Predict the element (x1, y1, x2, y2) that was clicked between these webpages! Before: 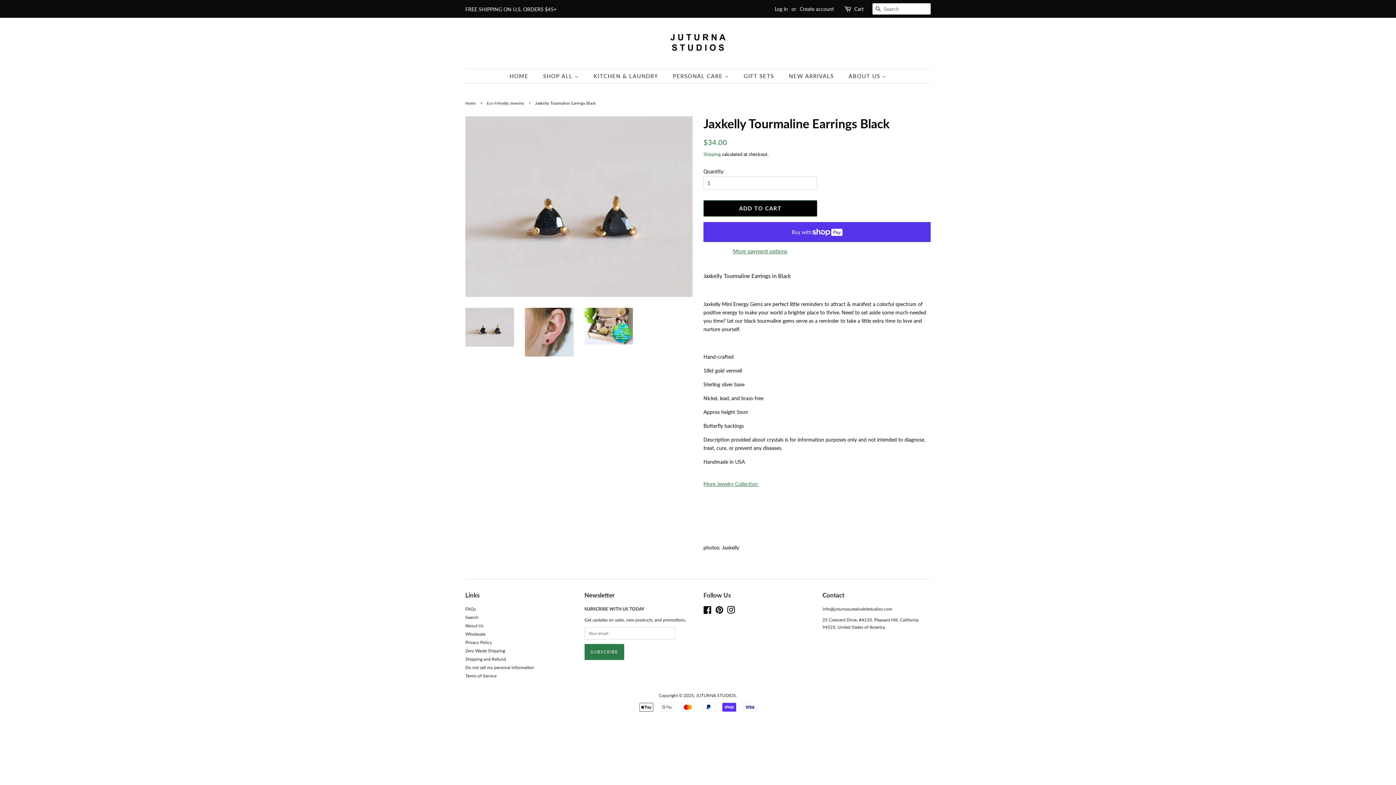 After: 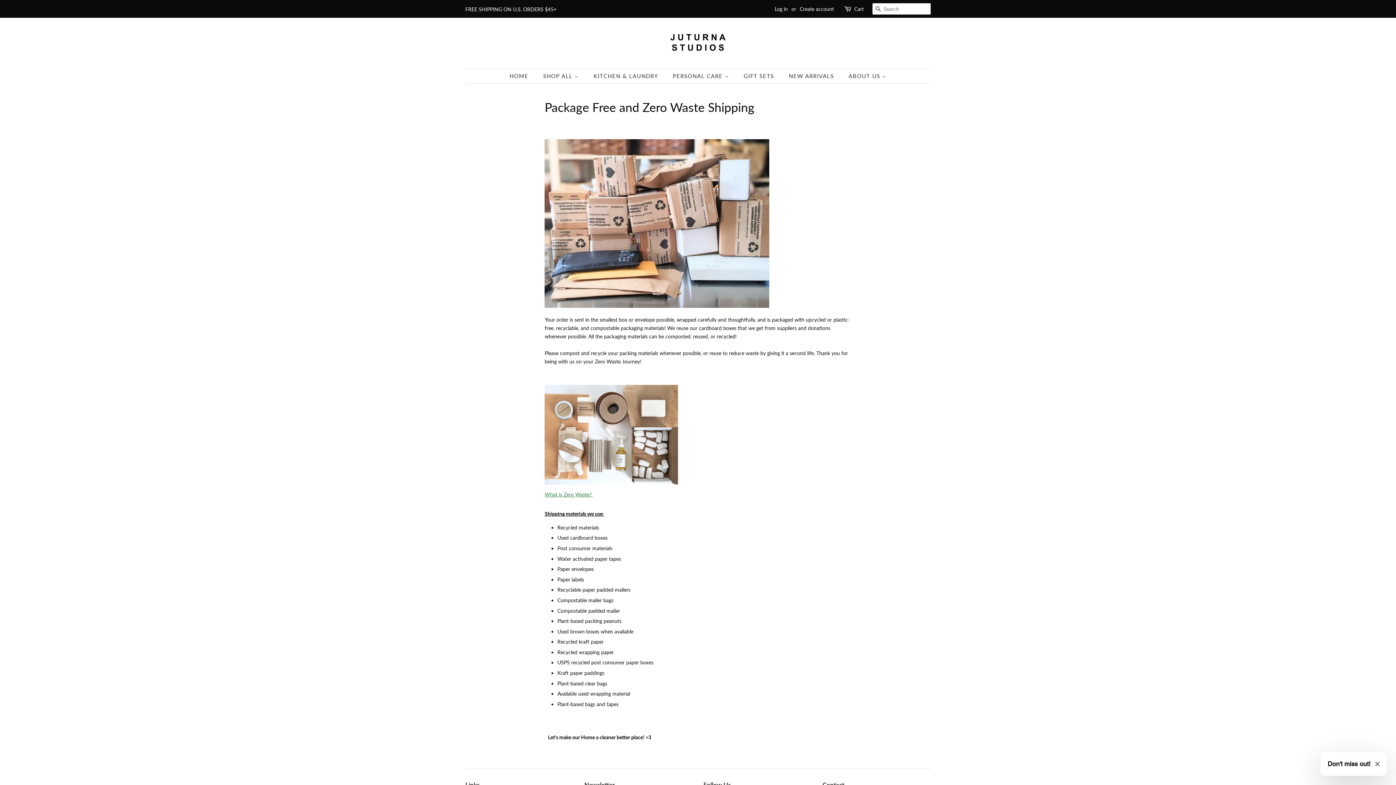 Action: bbox: (465, 648, 505, 653) label: Zero Waste Shipping